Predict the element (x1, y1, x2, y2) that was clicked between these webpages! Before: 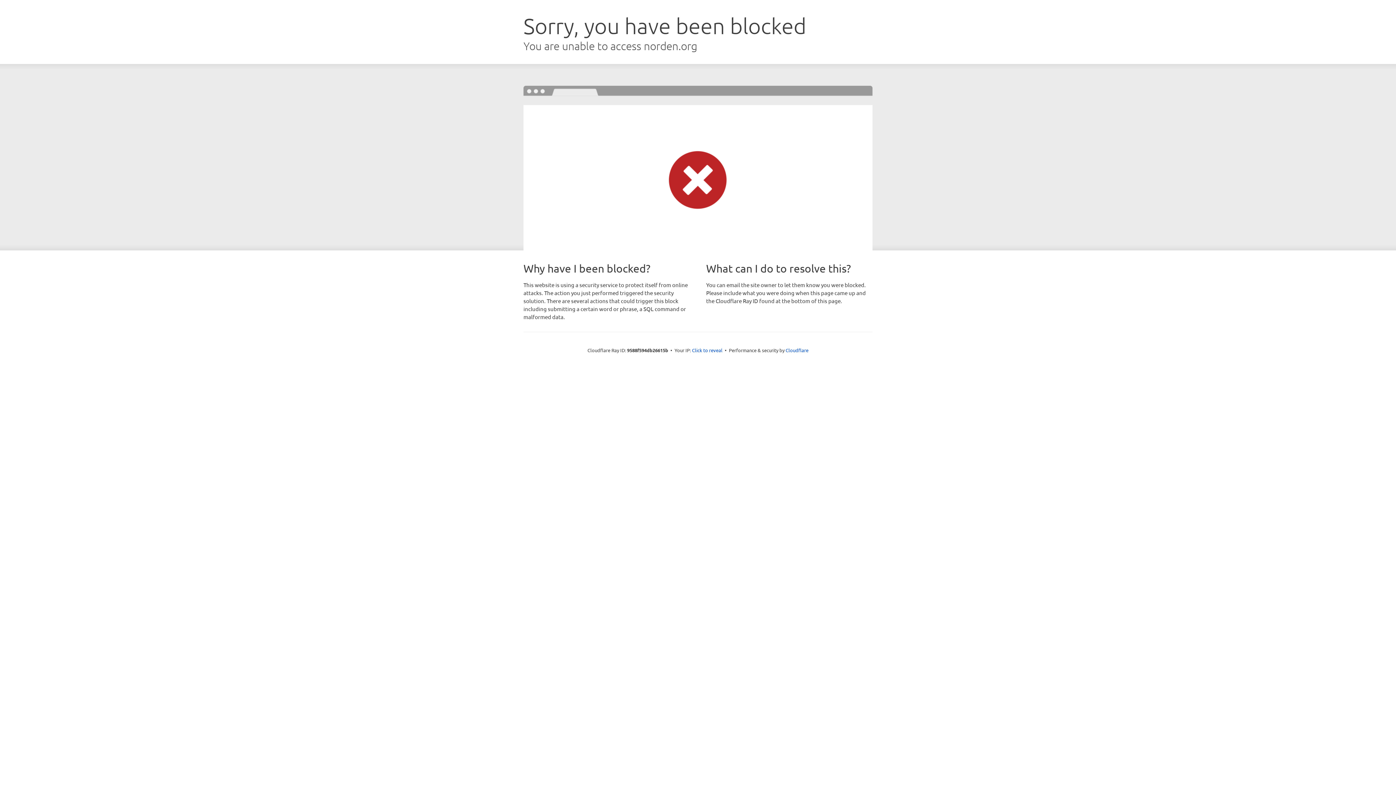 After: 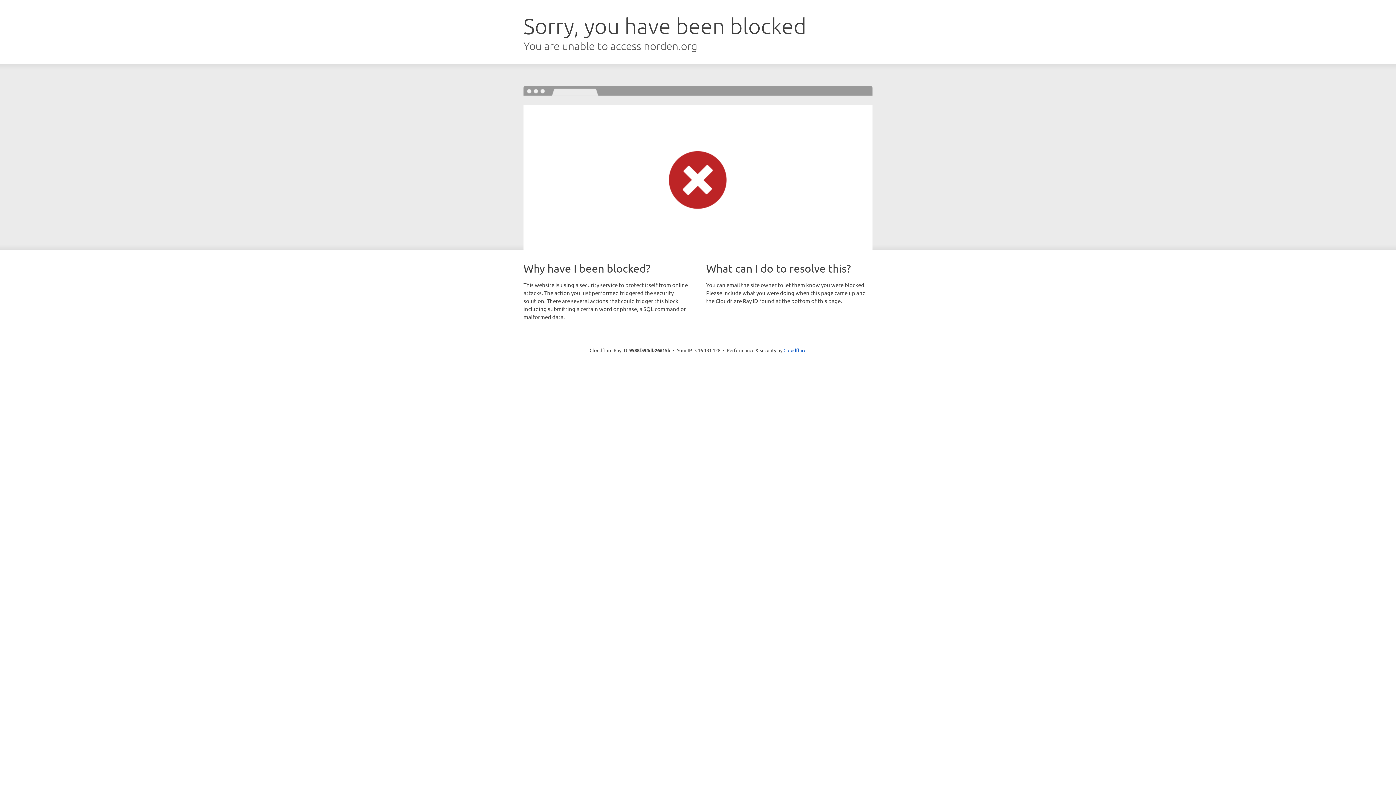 Action: bbox: (692, 346, 722, 353) label: Click to reveal